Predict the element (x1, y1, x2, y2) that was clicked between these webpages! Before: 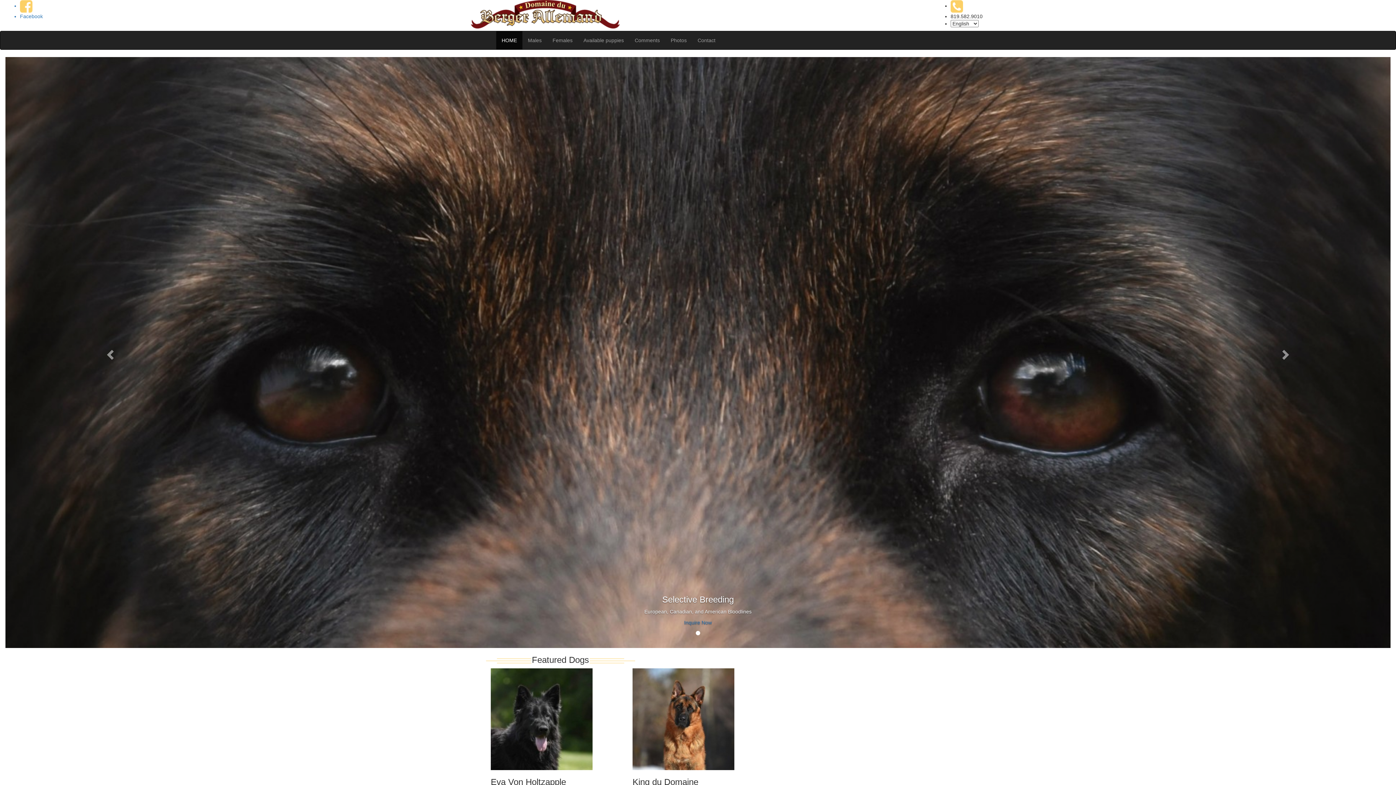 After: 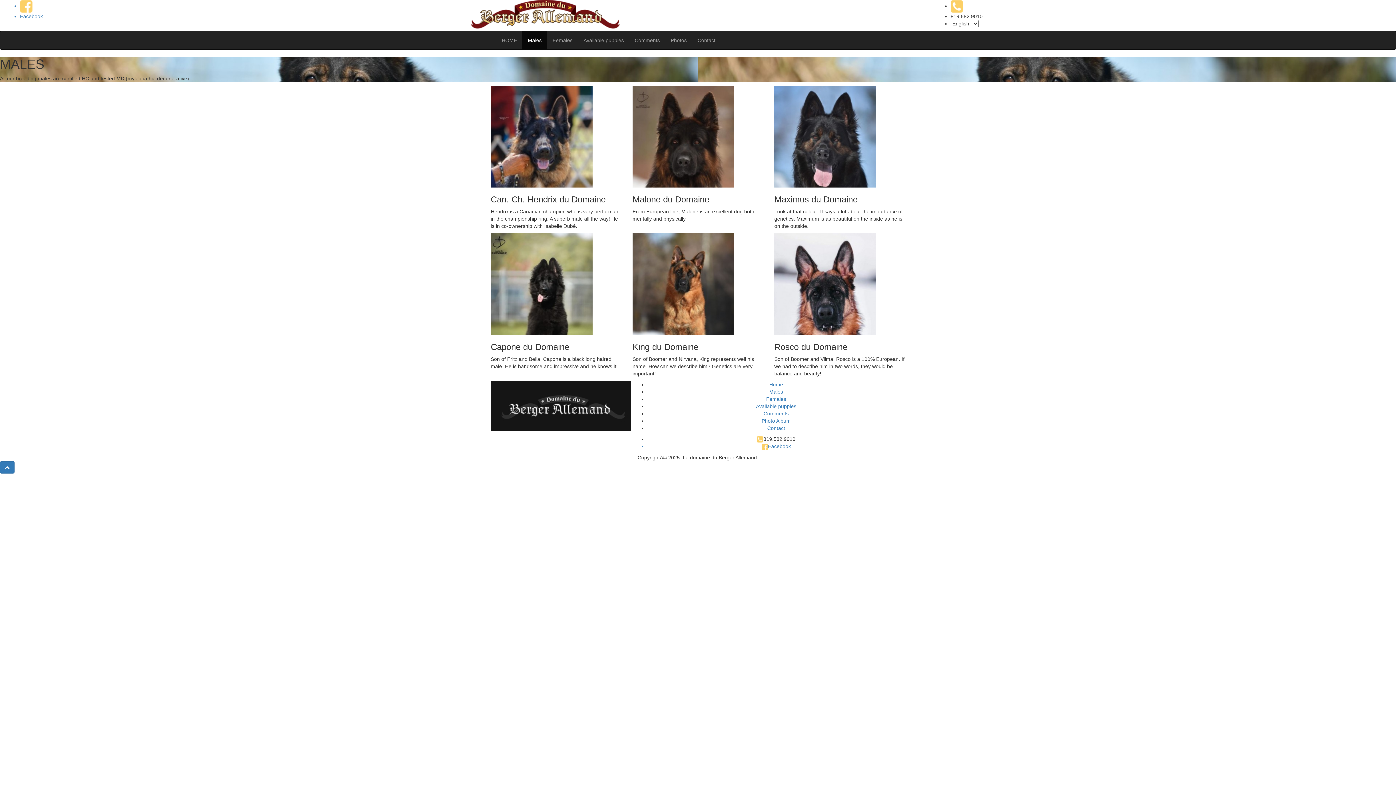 Action: label: Males bbox: (522, 31, 547, 49)